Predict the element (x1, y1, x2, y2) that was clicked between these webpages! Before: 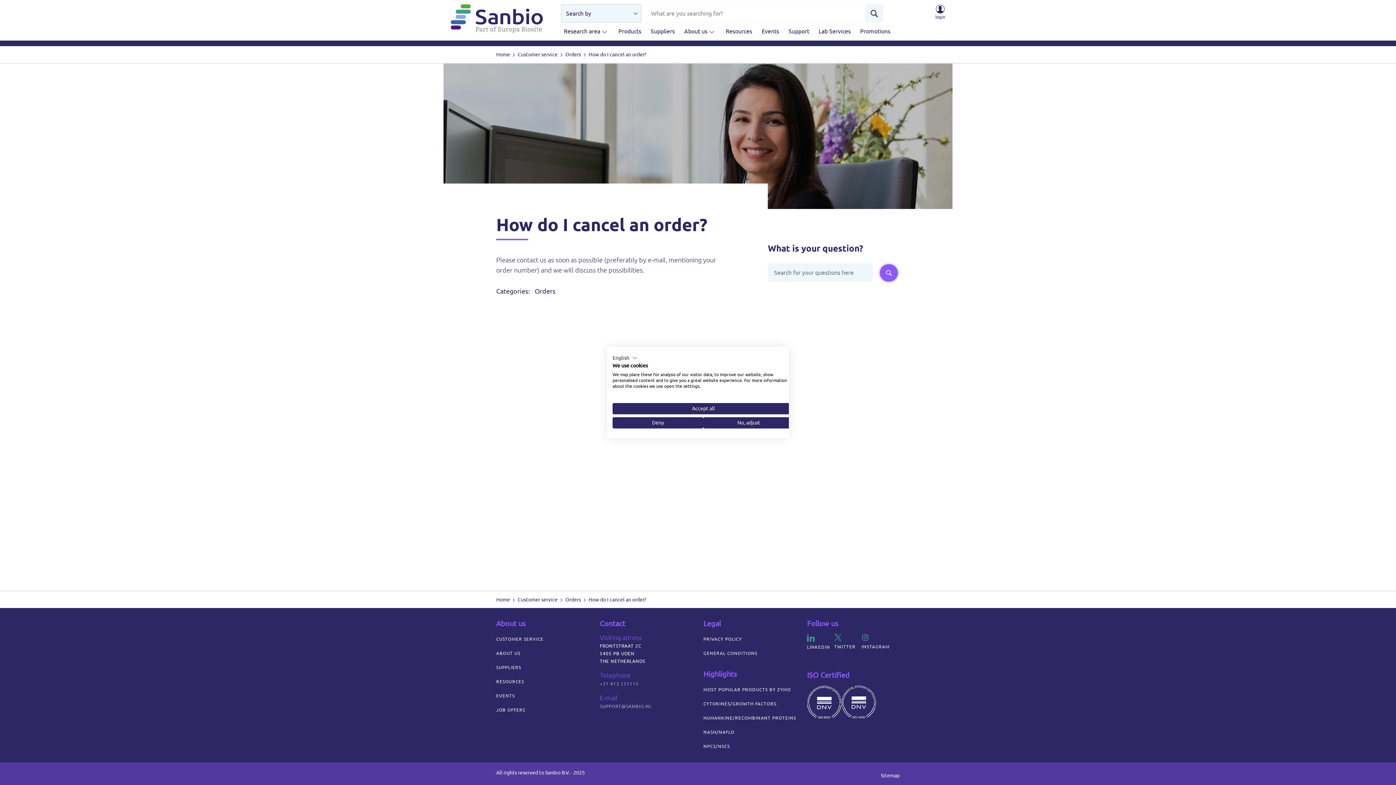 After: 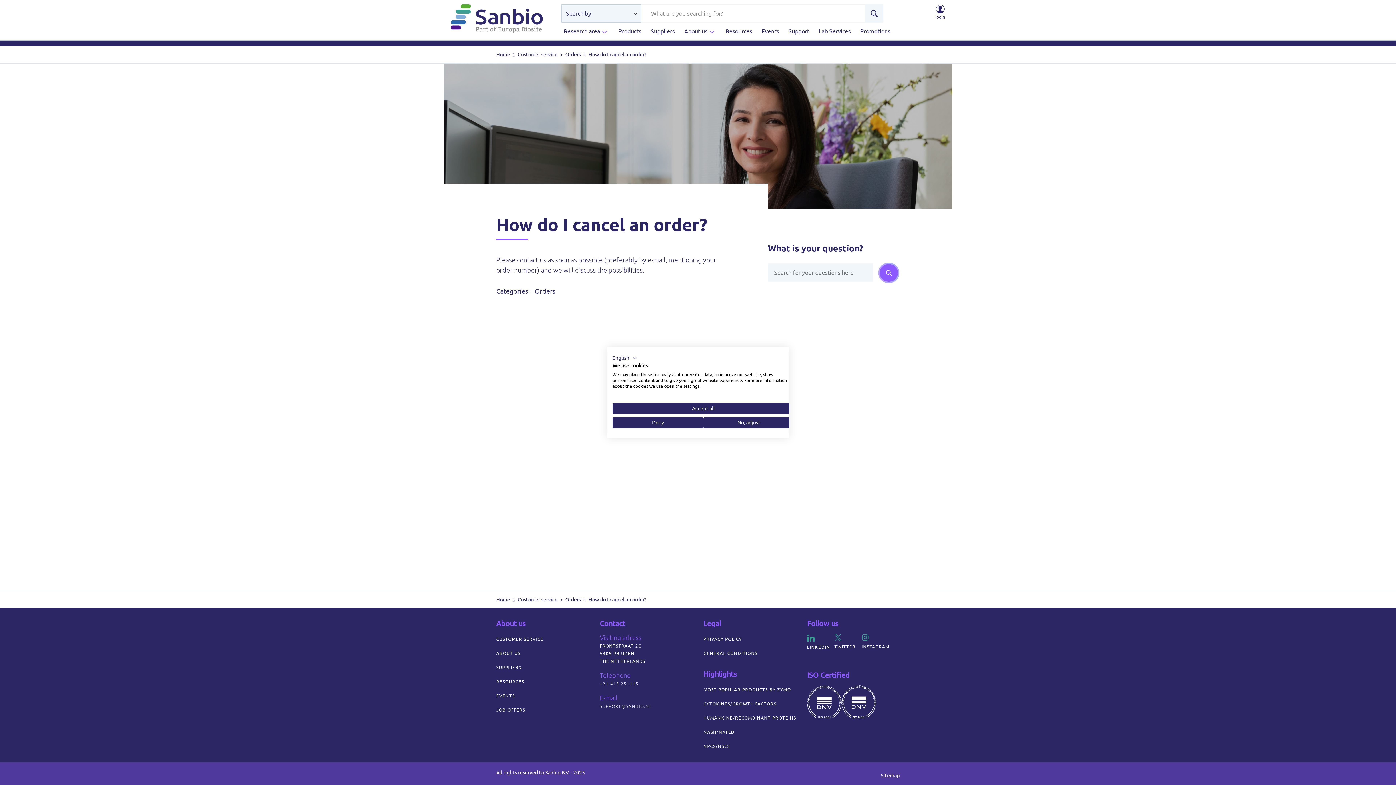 Action: bbox: (880, 264, 898, 281) label: ASK YOUR QUESTION